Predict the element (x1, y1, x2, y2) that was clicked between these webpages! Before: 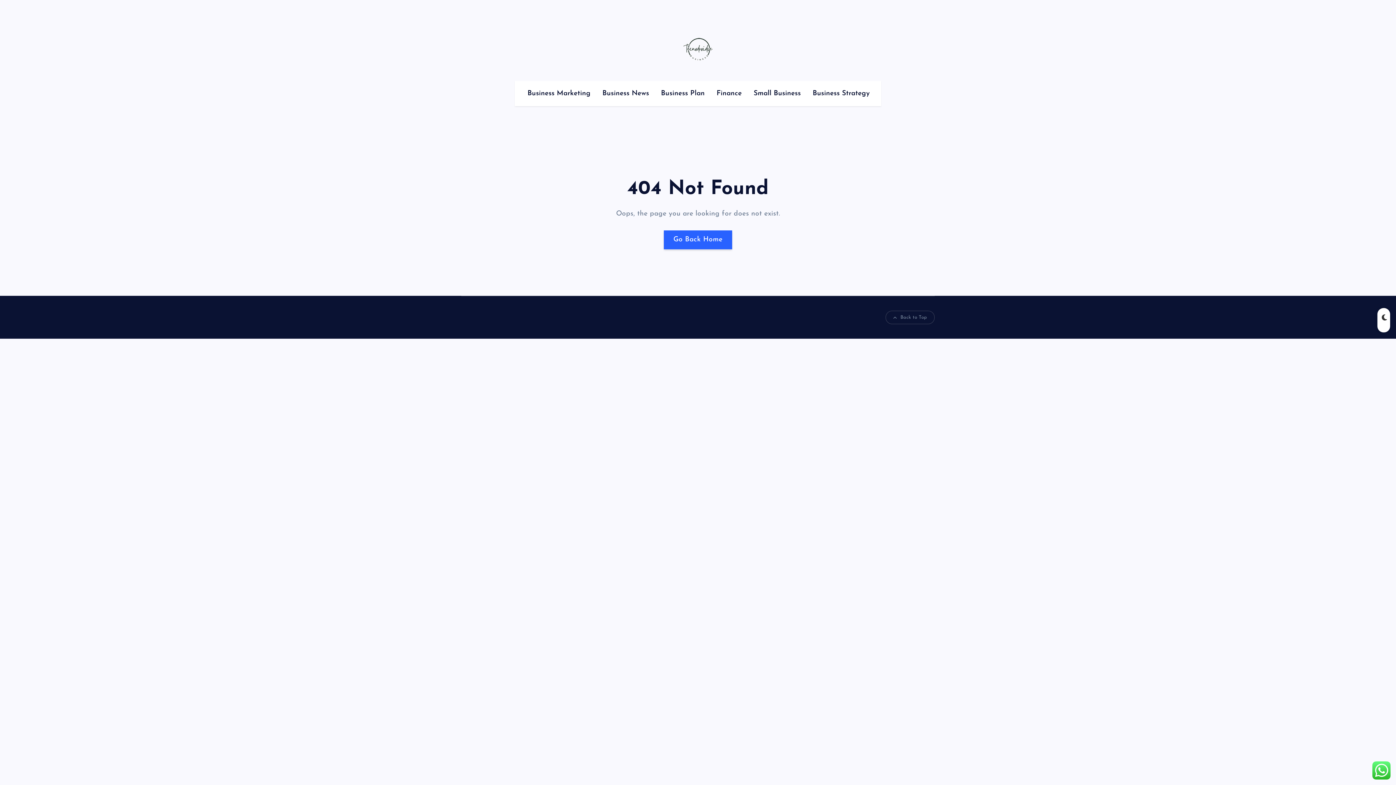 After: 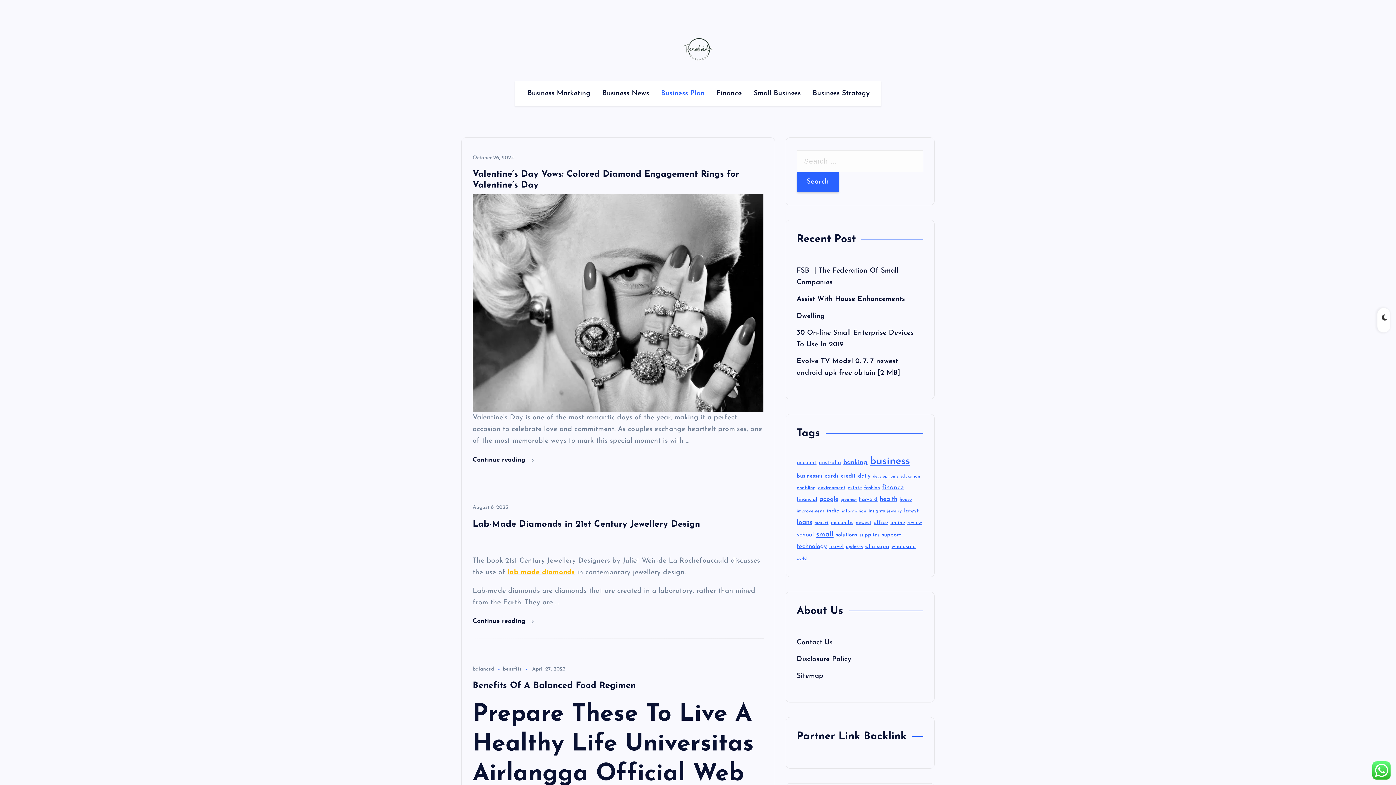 Action: label: Business Plan bbox: (655, 81, 710, 106)